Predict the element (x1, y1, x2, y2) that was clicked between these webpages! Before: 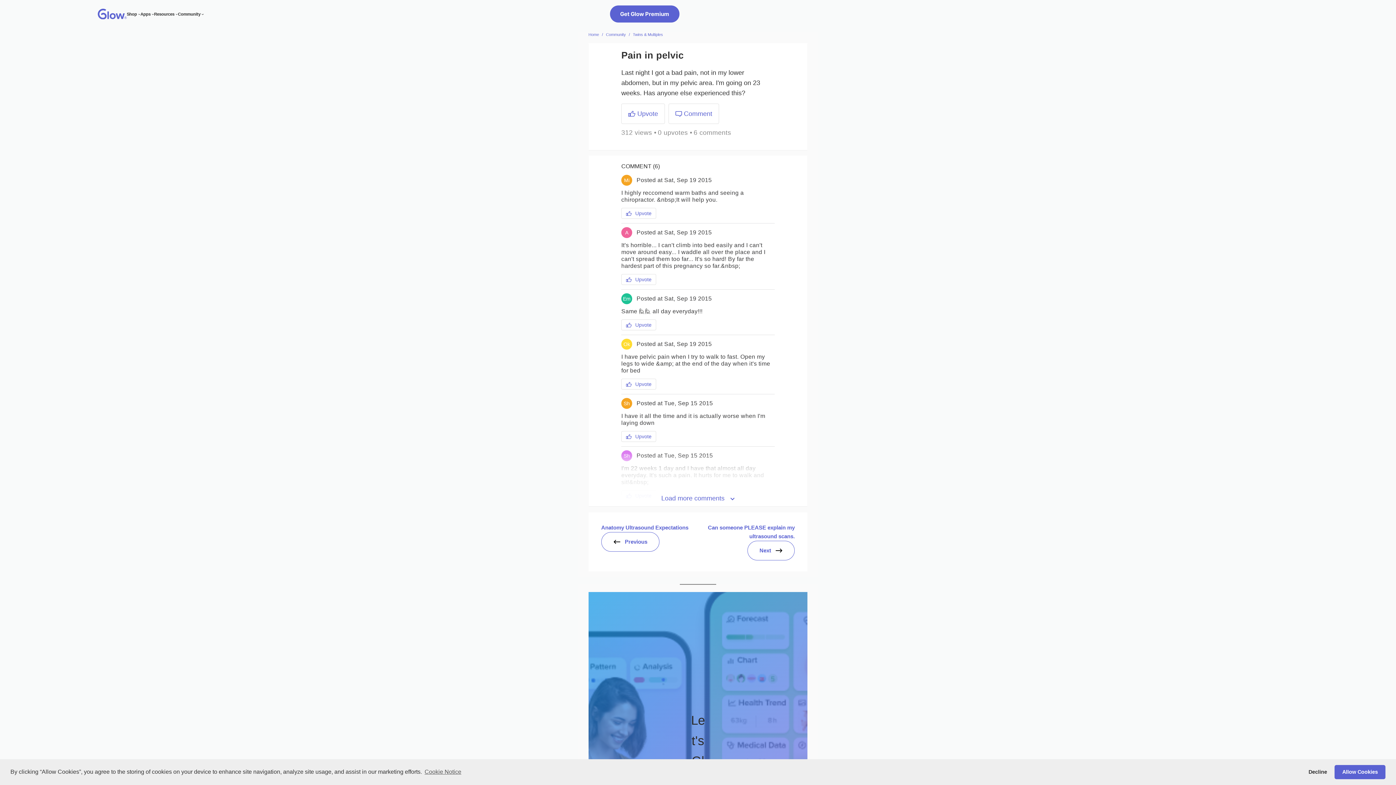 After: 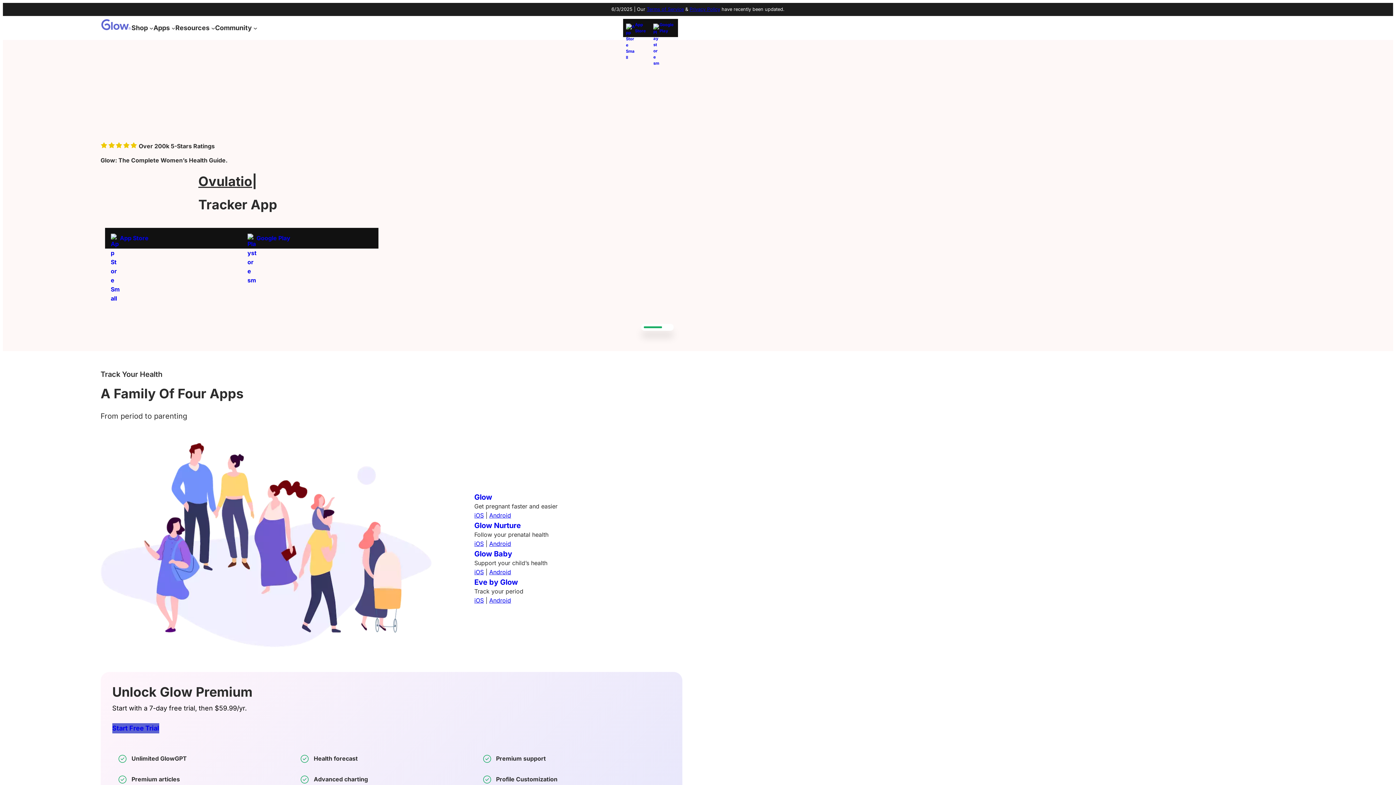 Action: bbox: (588, 32, 599, 36) label: Home